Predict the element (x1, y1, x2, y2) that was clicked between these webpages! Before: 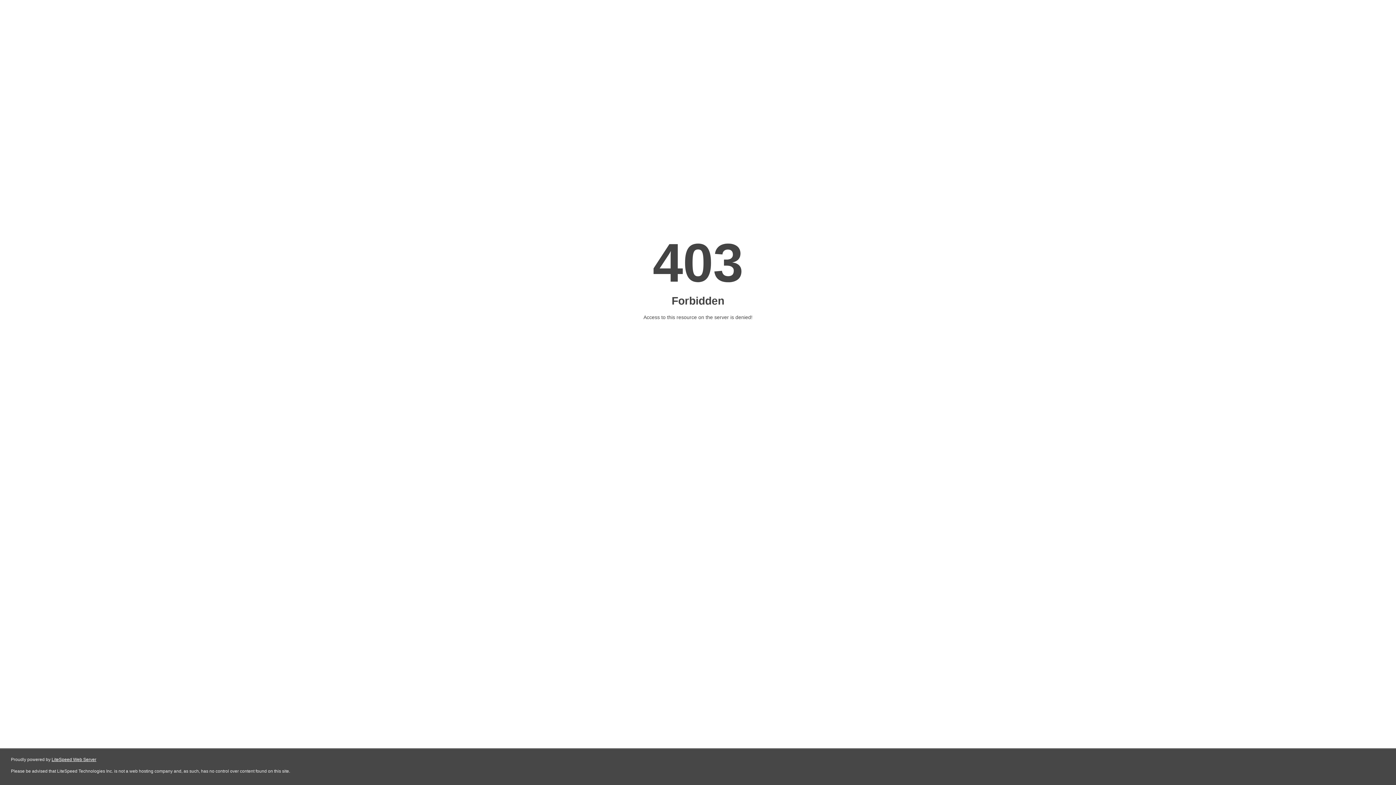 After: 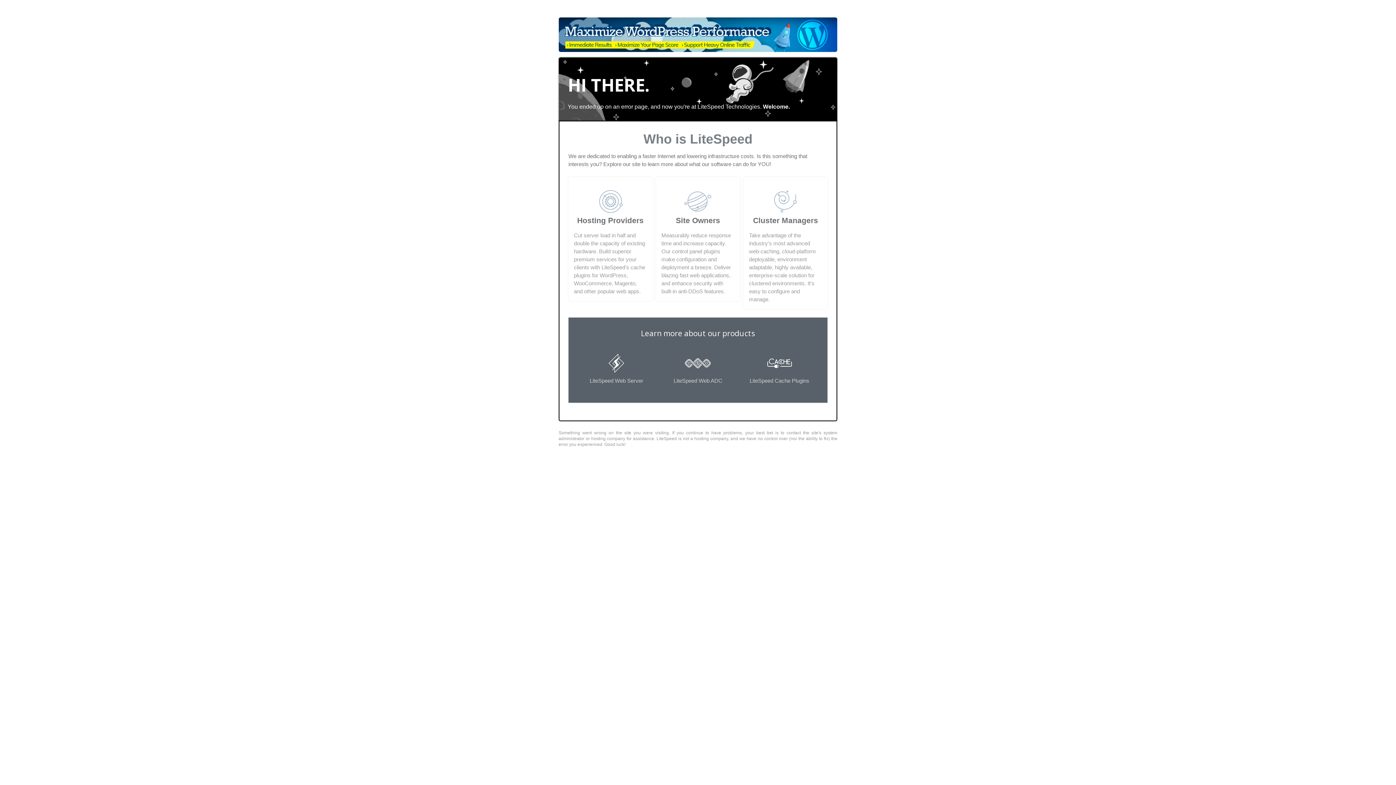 Action: label: LiteSpeed Web Server bbox: (51, 757, 96, 762)